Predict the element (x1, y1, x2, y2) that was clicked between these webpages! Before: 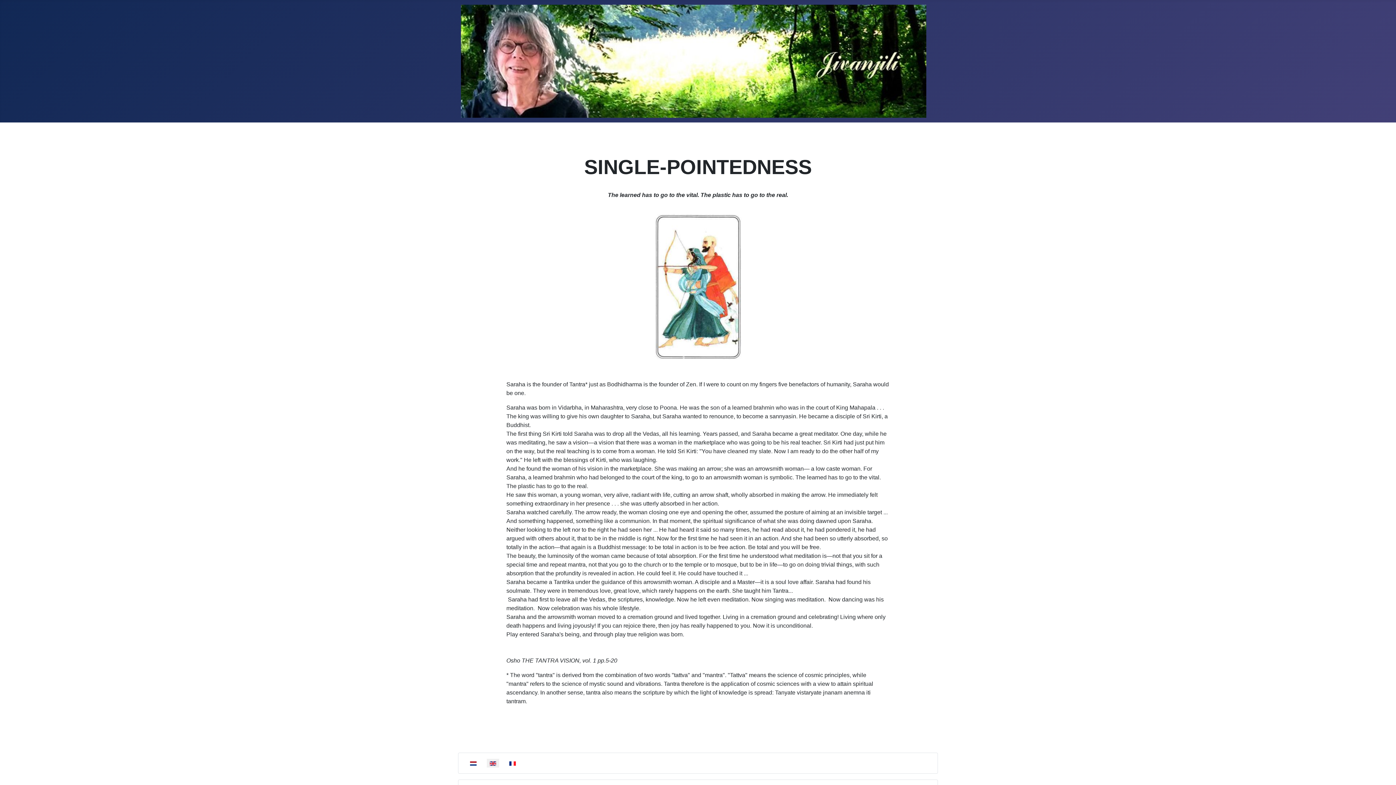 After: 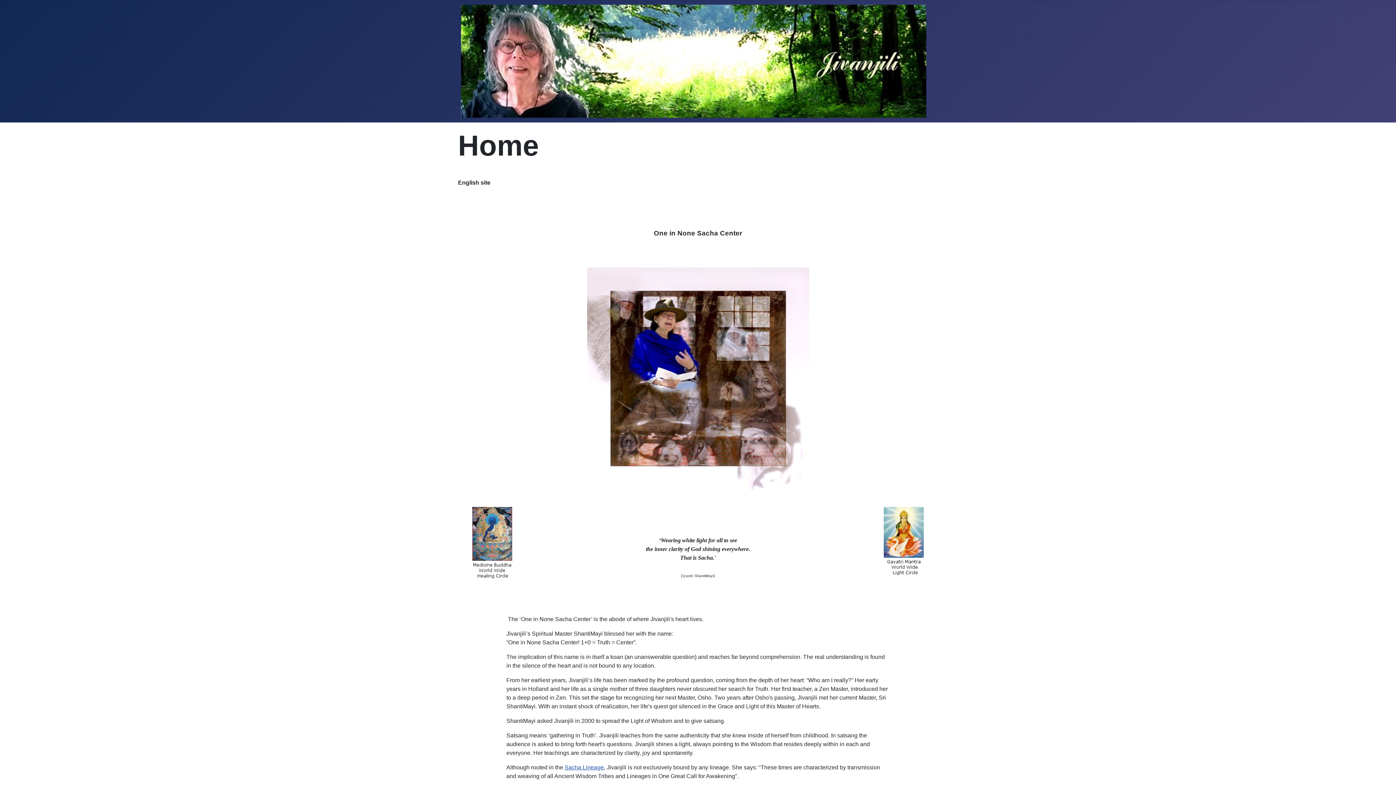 Action: bbox: (461, 53, 926, 66)